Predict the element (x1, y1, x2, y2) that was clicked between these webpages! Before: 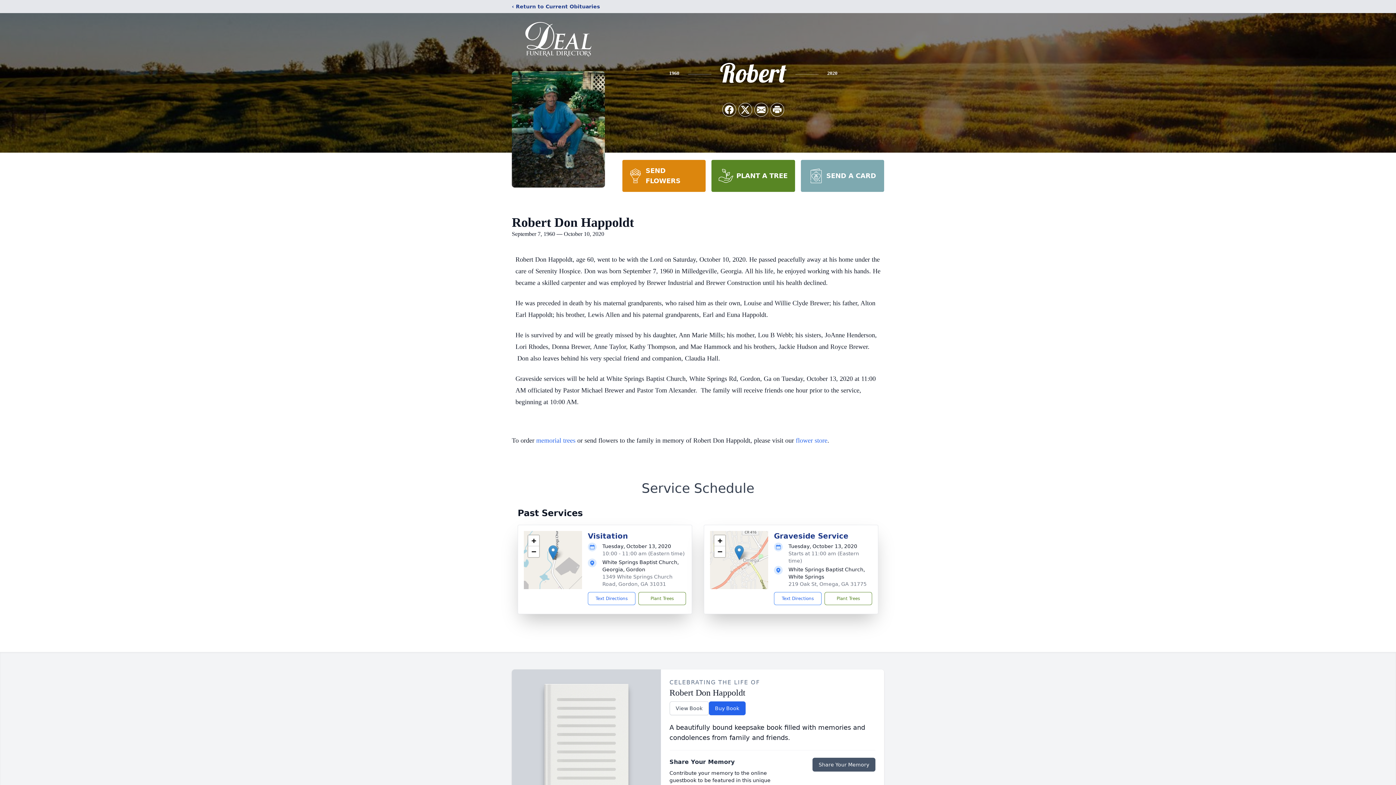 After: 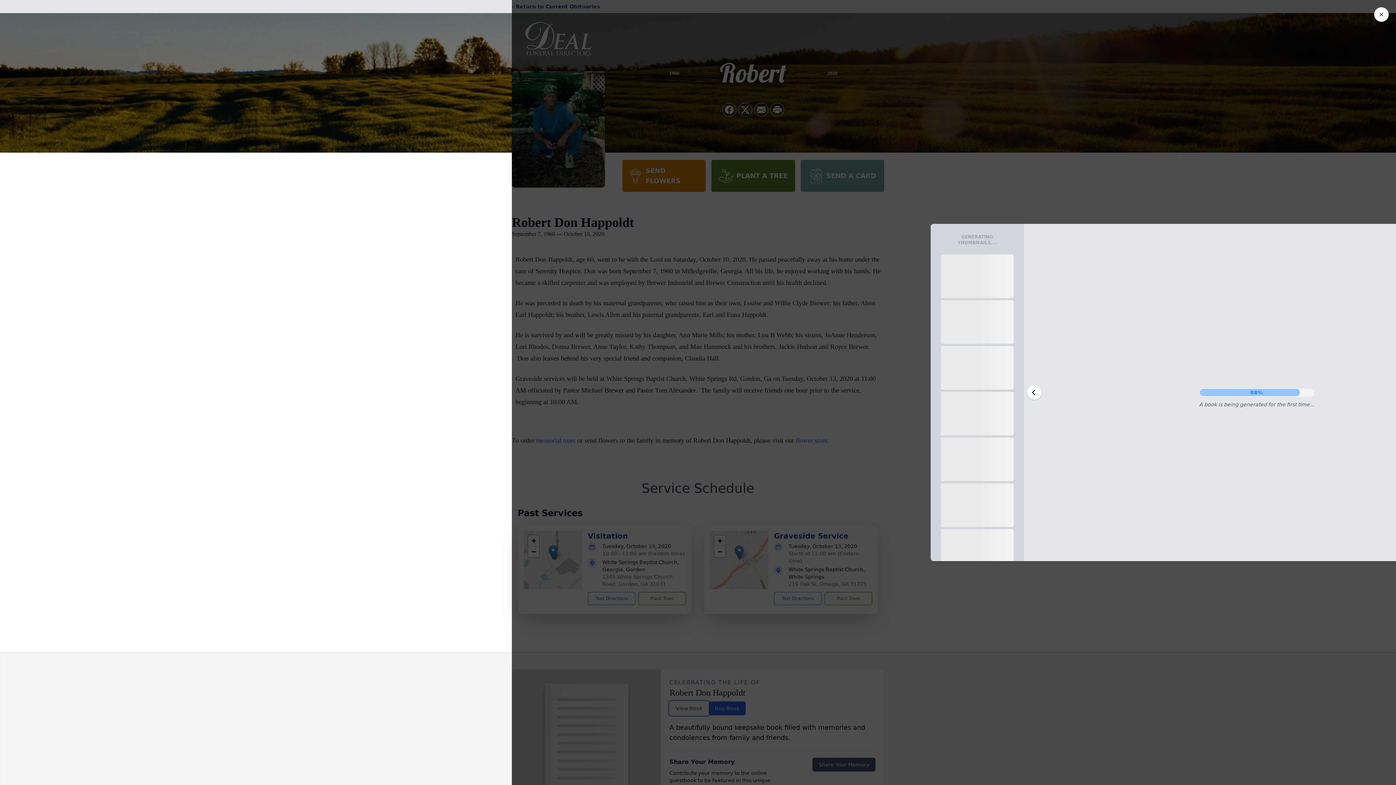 Action: bbox: (669, 701, 708, 715) label: View Book